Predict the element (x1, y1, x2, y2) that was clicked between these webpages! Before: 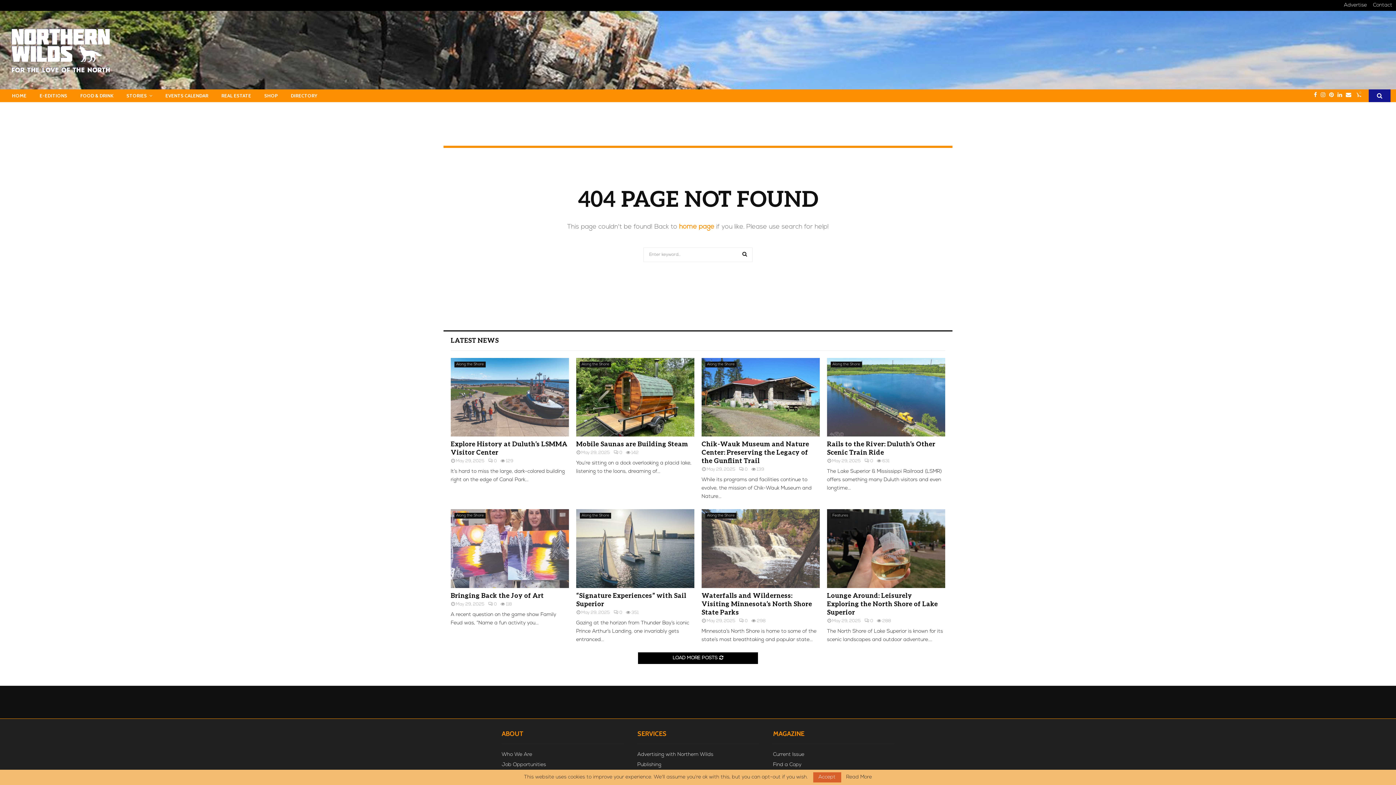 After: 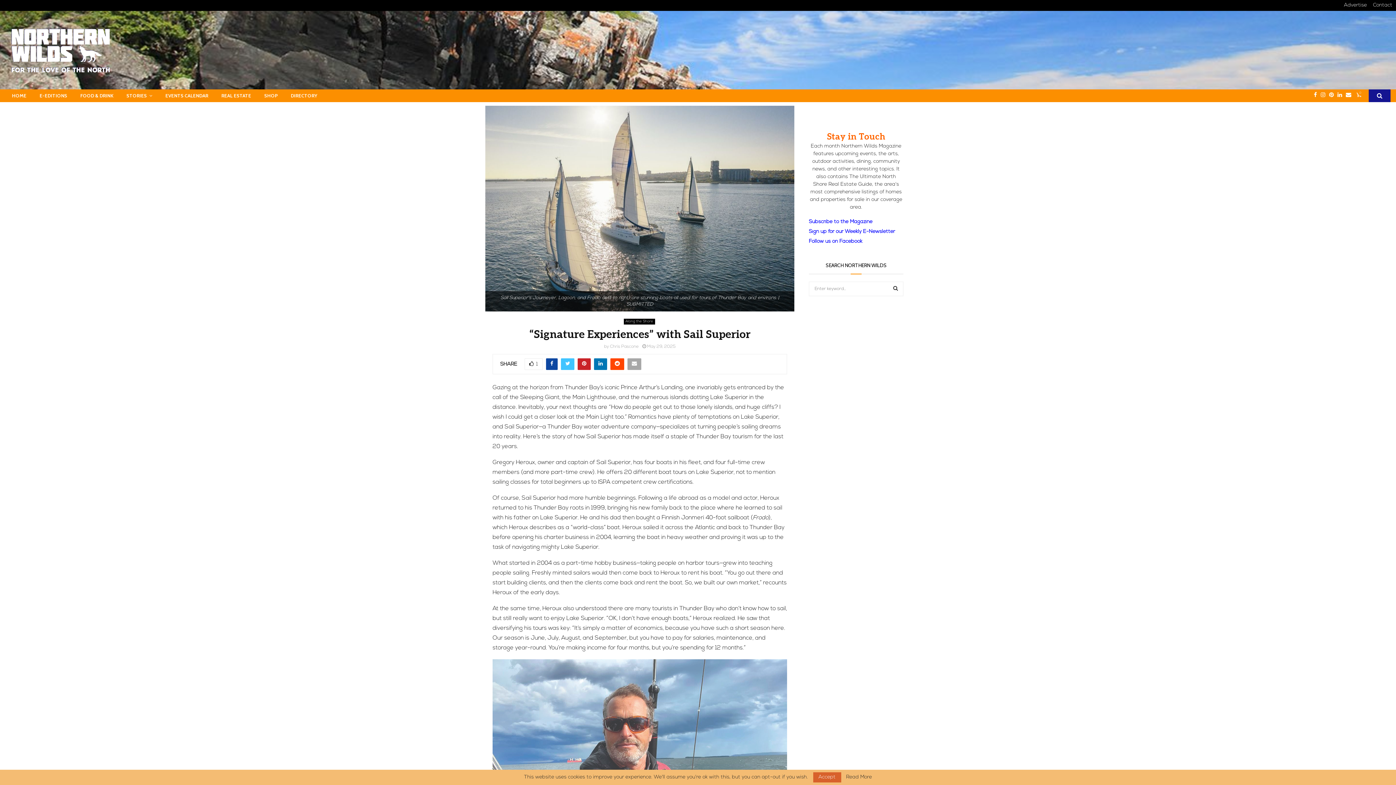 Action: label: 0 bbox: (613, 610, 622, 615)